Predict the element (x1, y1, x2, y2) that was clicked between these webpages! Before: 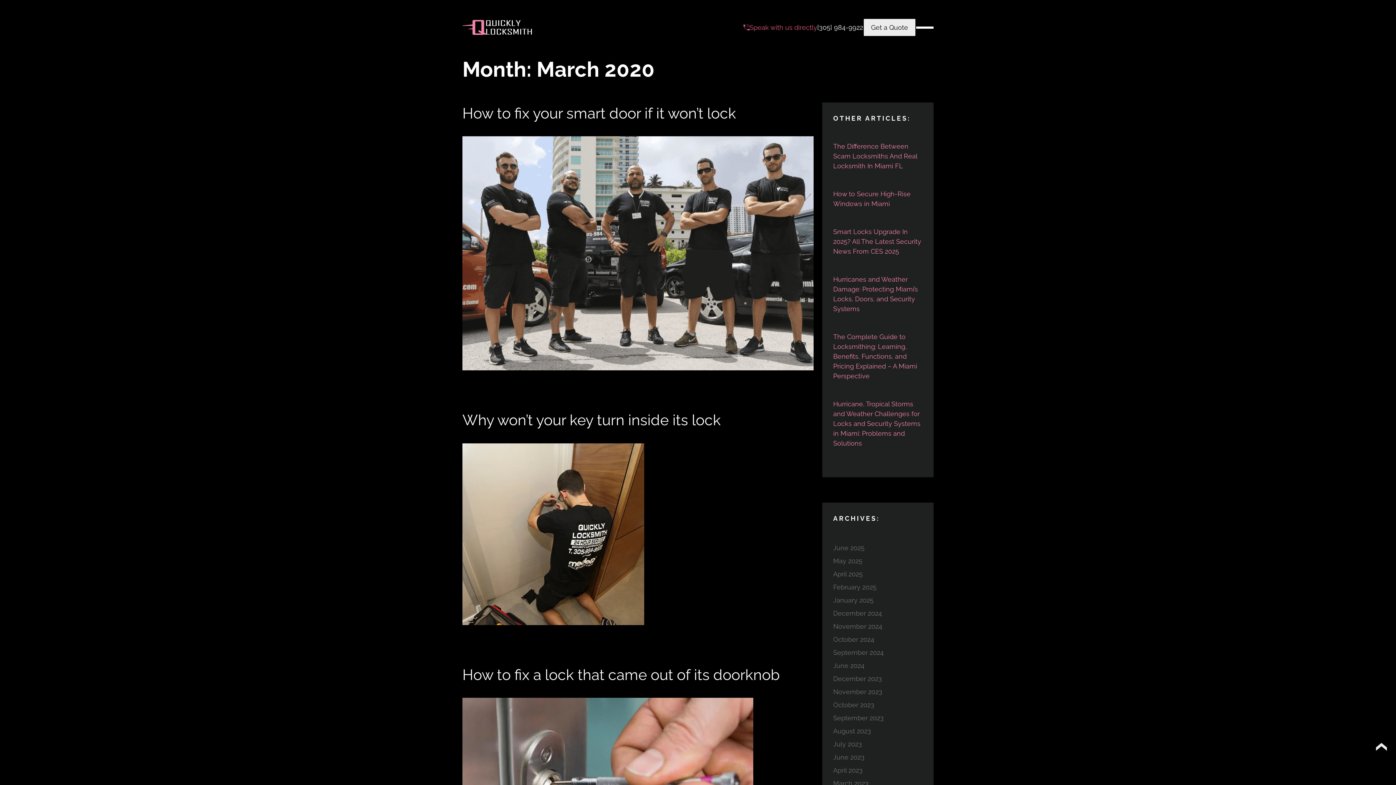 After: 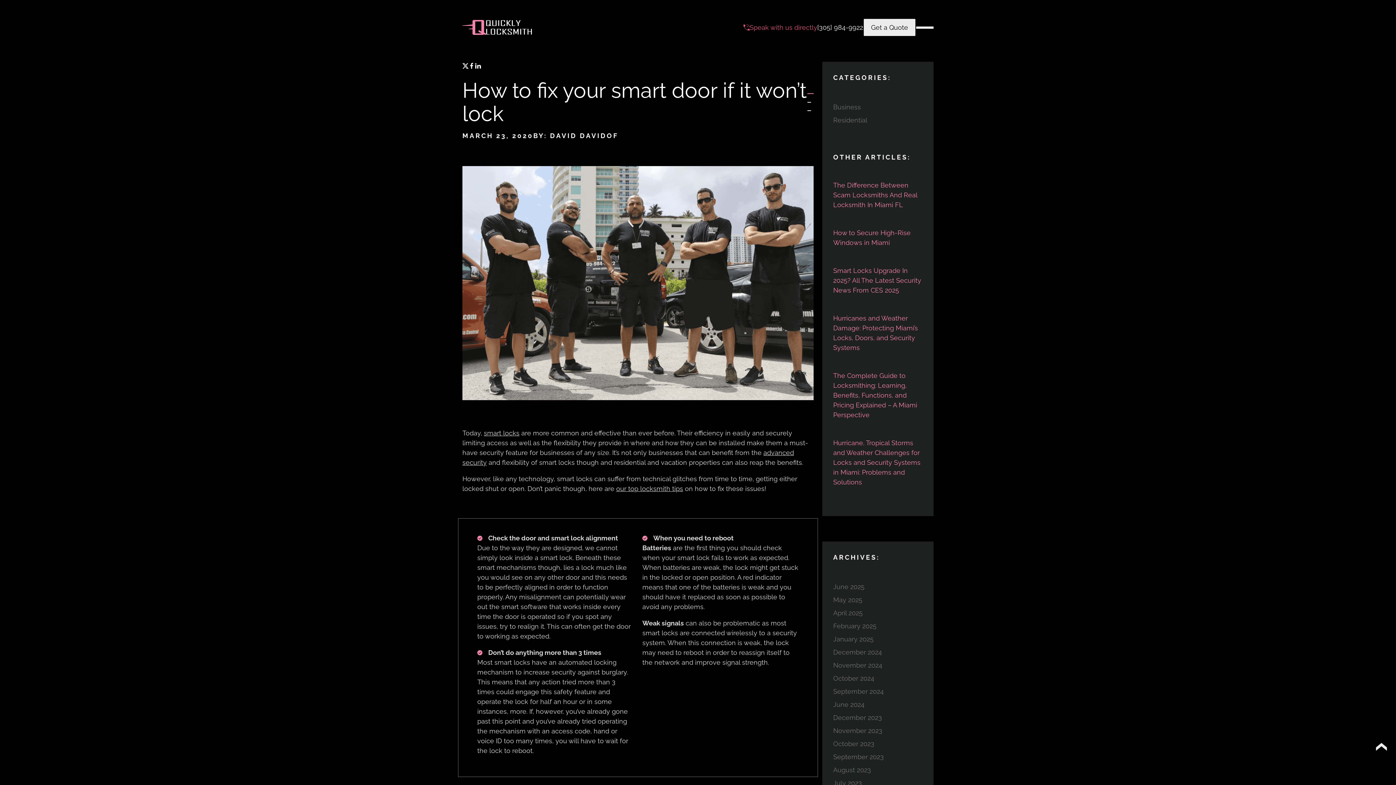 Action: bbox: (462, 102, 813, 372) label: How to fix your smart door if it won’t lock